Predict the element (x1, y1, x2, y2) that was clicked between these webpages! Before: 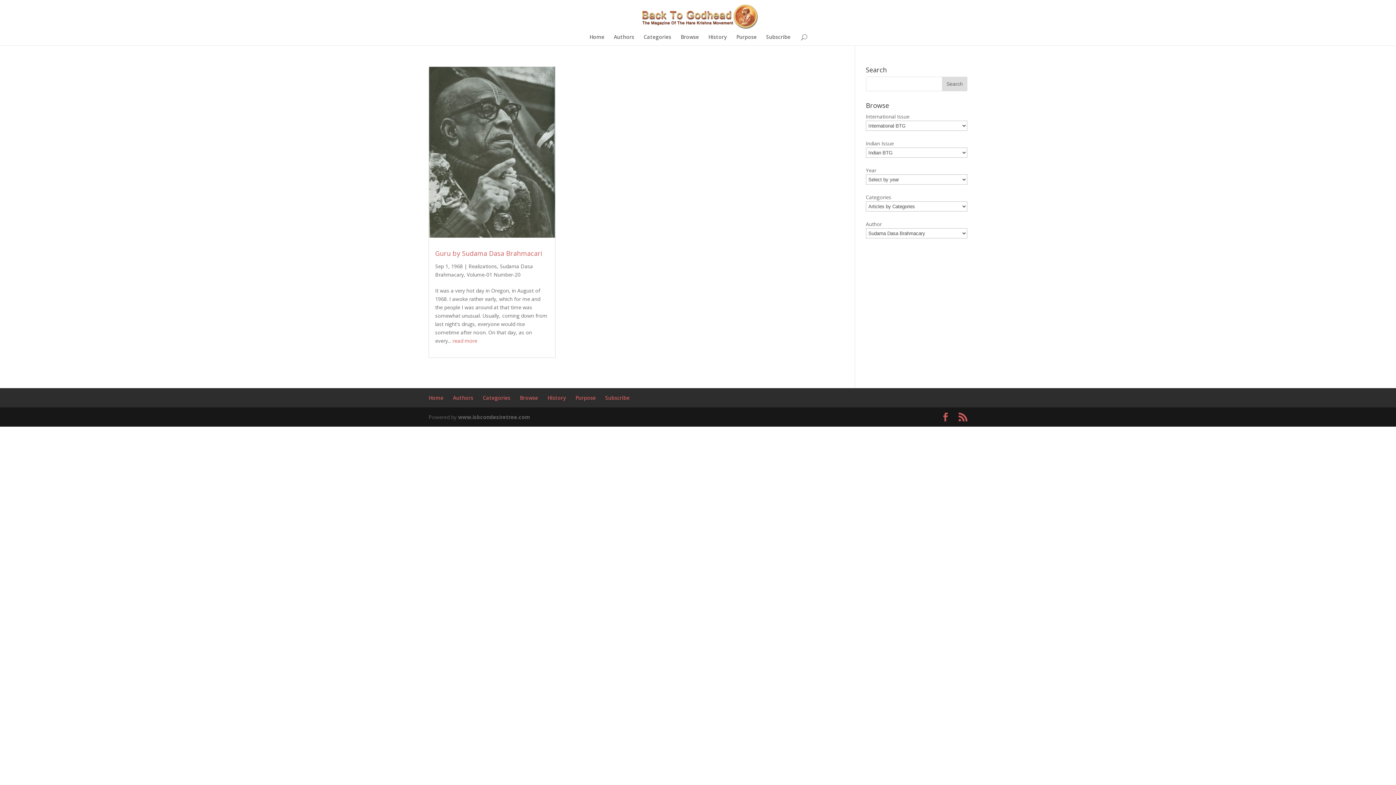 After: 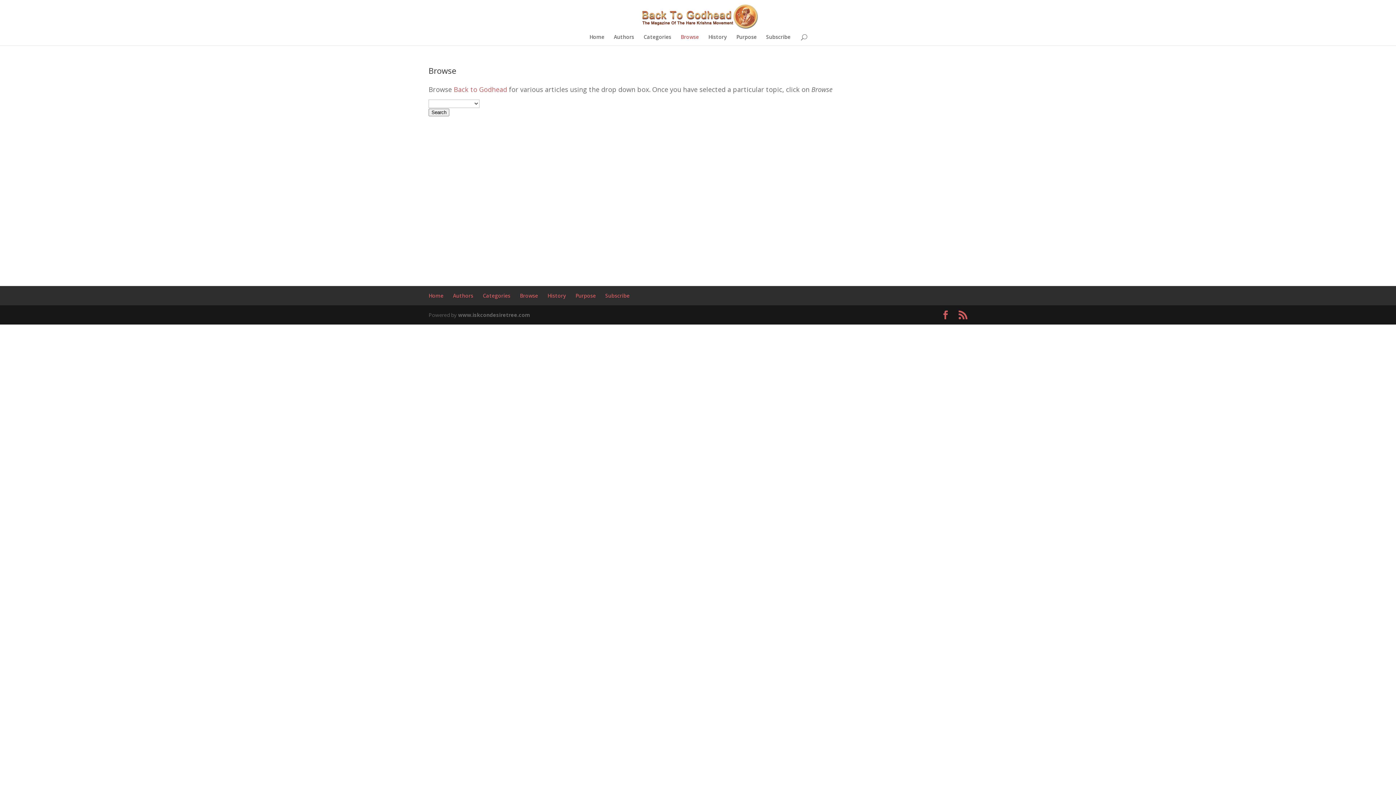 Action: bbox: (520, 394, 538, 401) label: Browse